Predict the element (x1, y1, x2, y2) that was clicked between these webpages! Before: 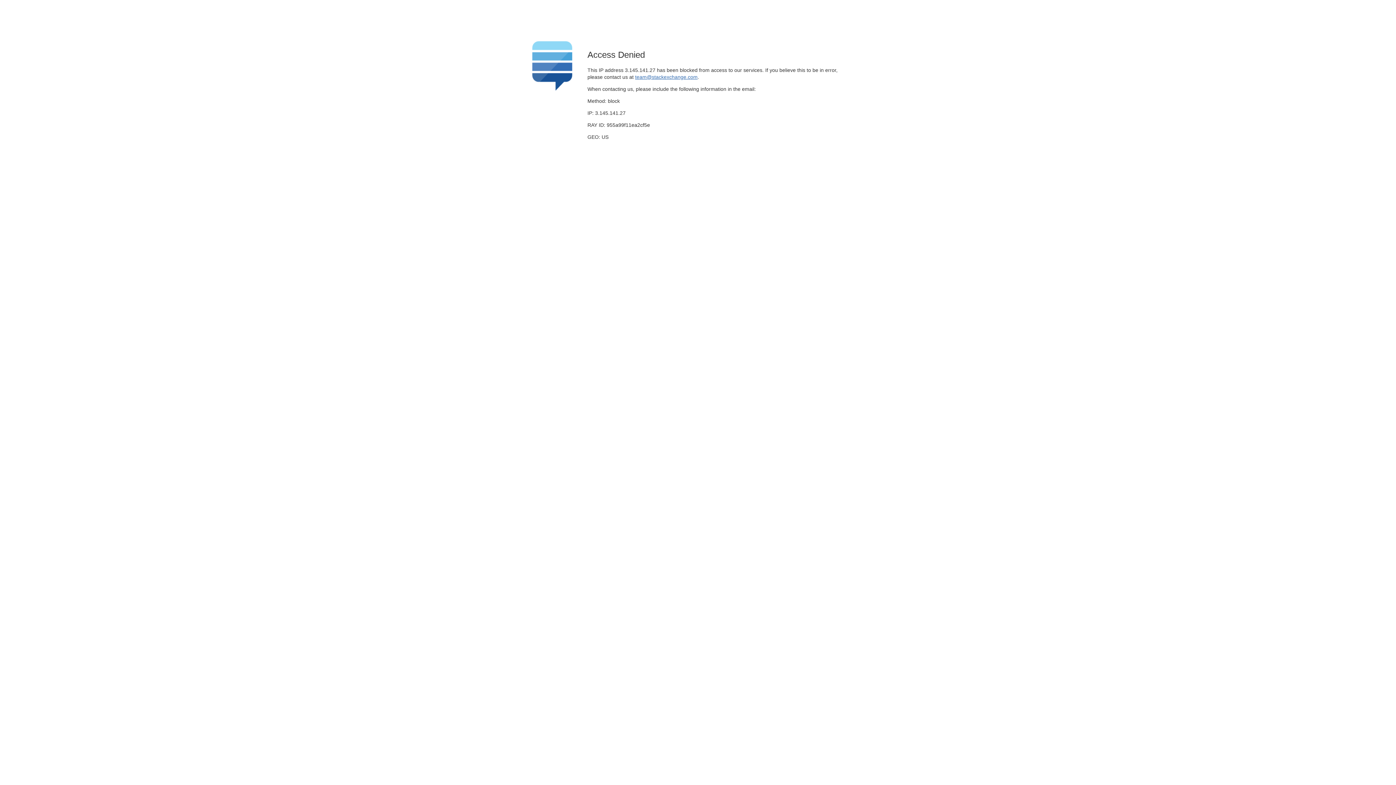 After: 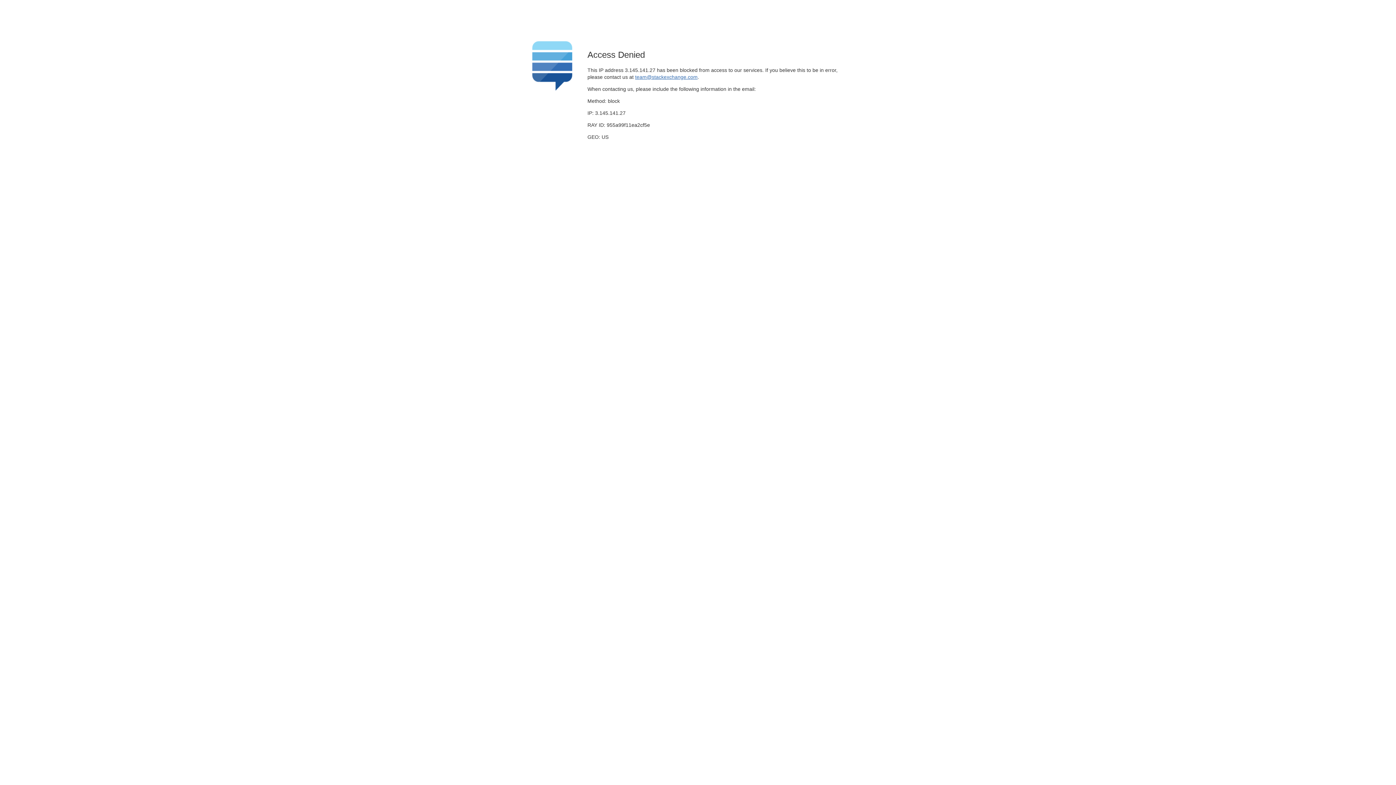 Action: bbox: (635, 74, 697, 79) label: team@stackexchange.com